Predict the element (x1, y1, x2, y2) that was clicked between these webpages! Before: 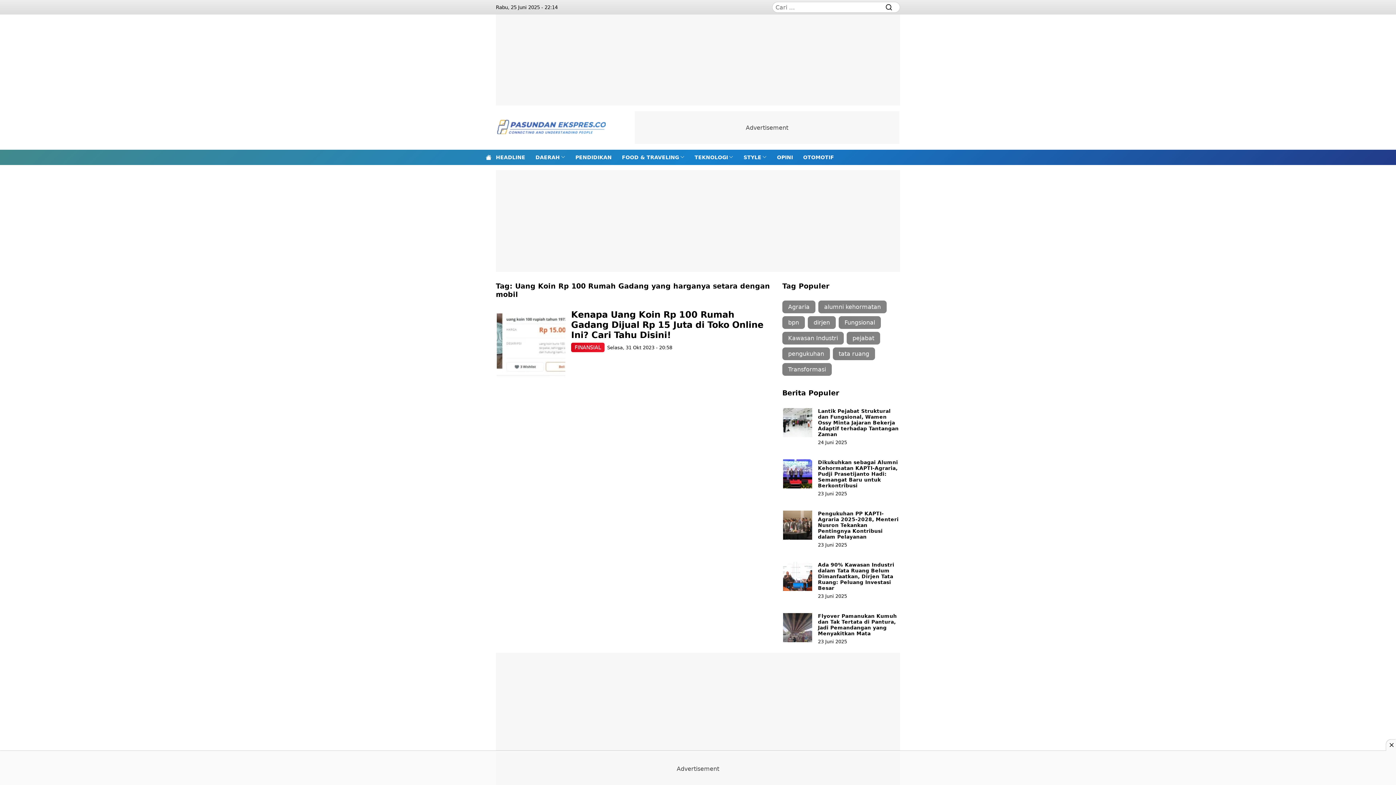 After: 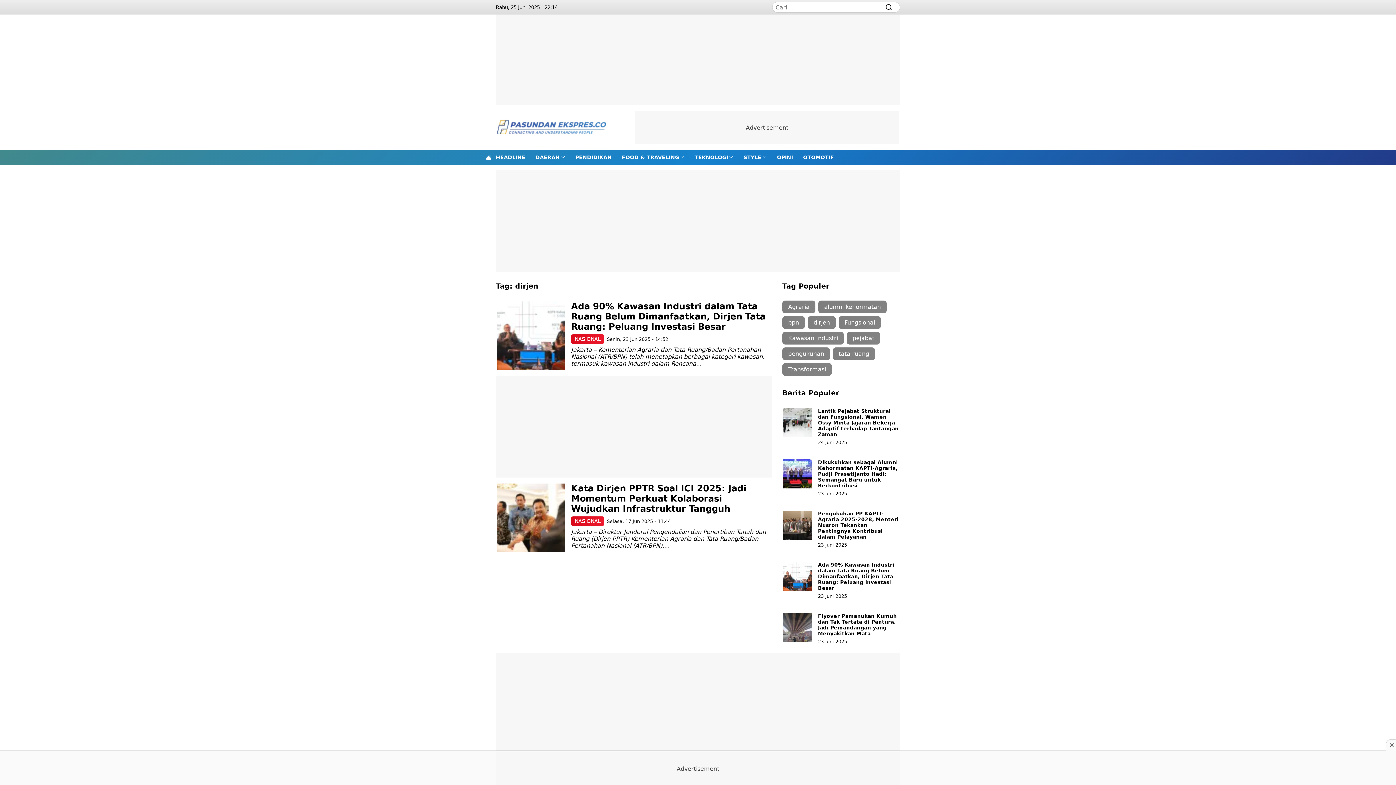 Action: label: dirjen (2 item) bbox: (808, 316, 836, 329)